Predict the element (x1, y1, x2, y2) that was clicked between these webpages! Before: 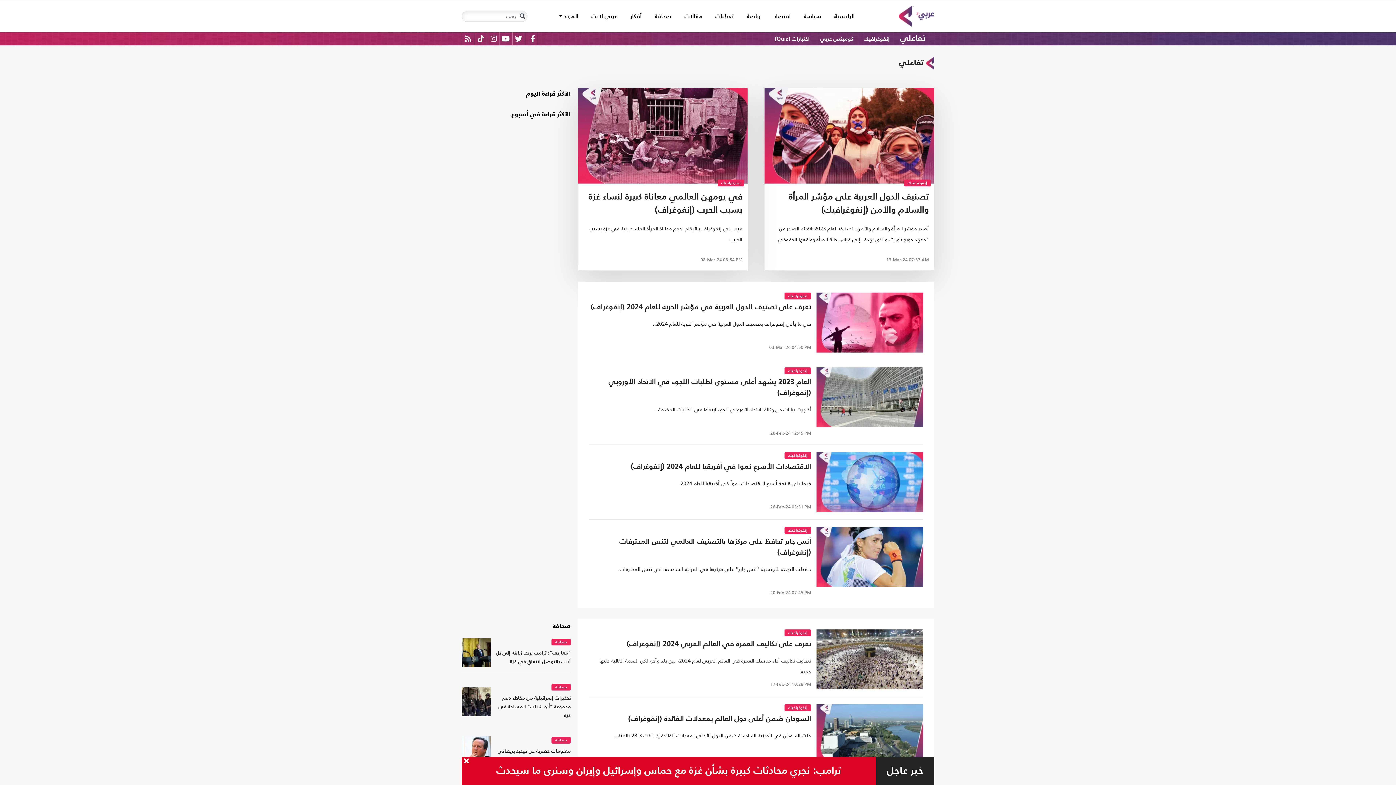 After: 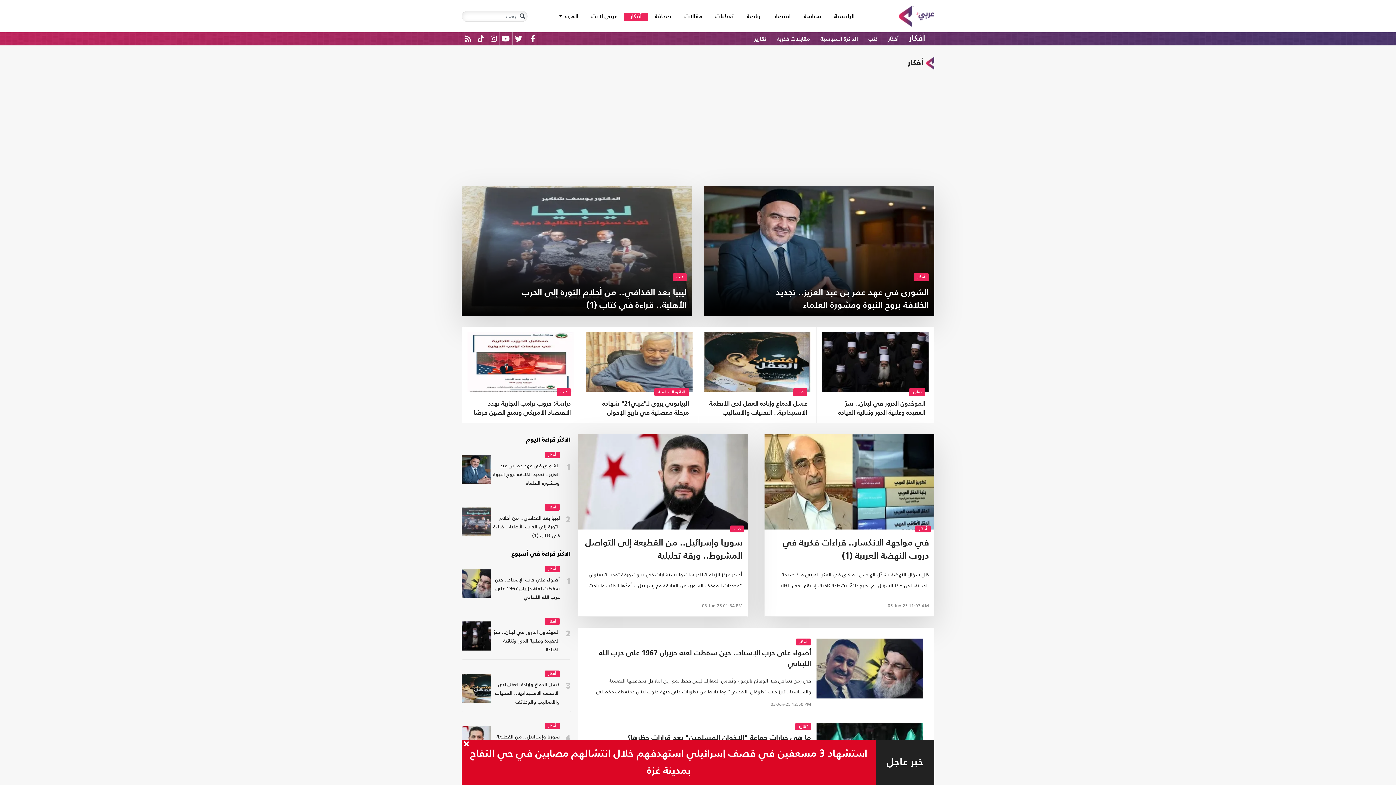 Action: label: أفكار bbox: (623, 12, 648, 21)